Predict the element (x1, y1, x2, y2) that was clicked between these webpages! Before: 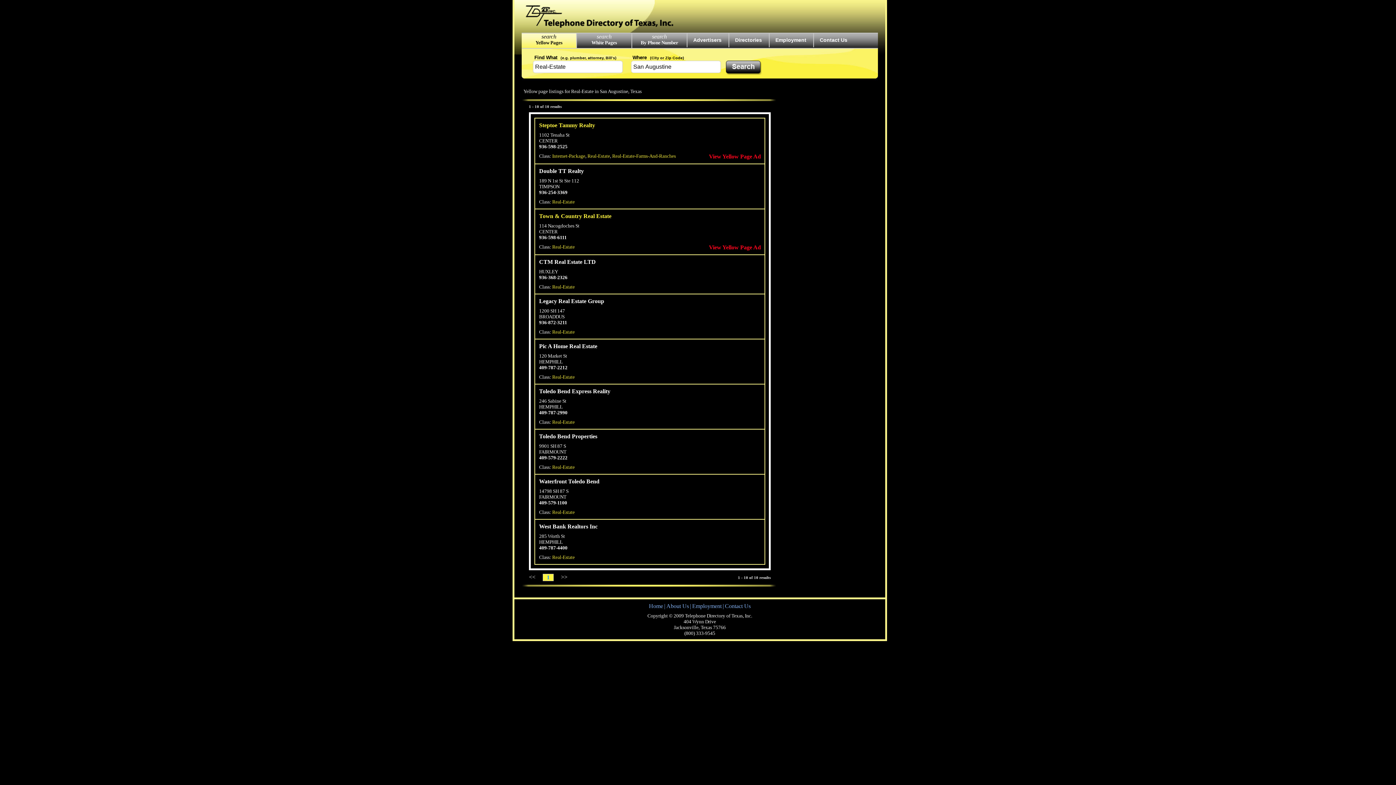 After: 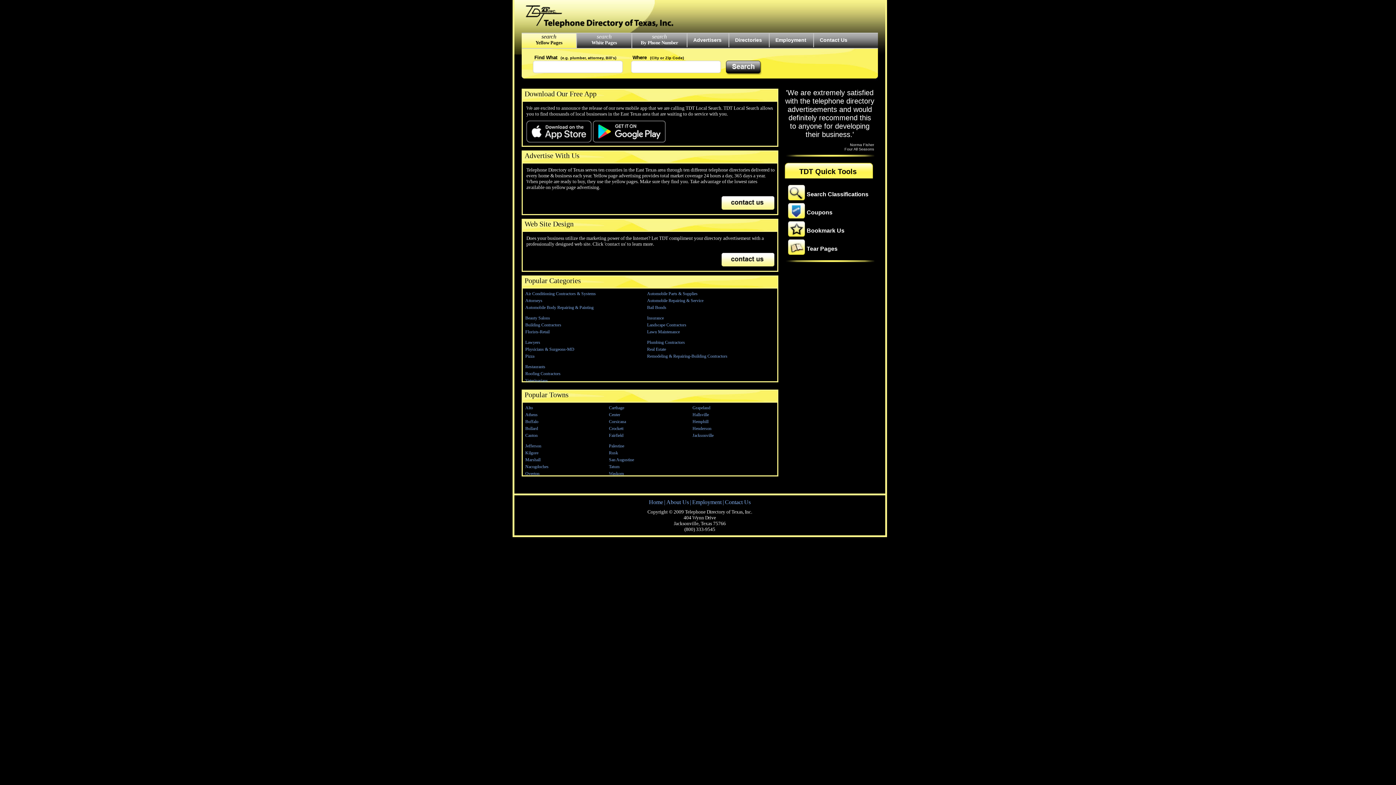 Action: label: Home bbox: (648, 603, 664, 609)